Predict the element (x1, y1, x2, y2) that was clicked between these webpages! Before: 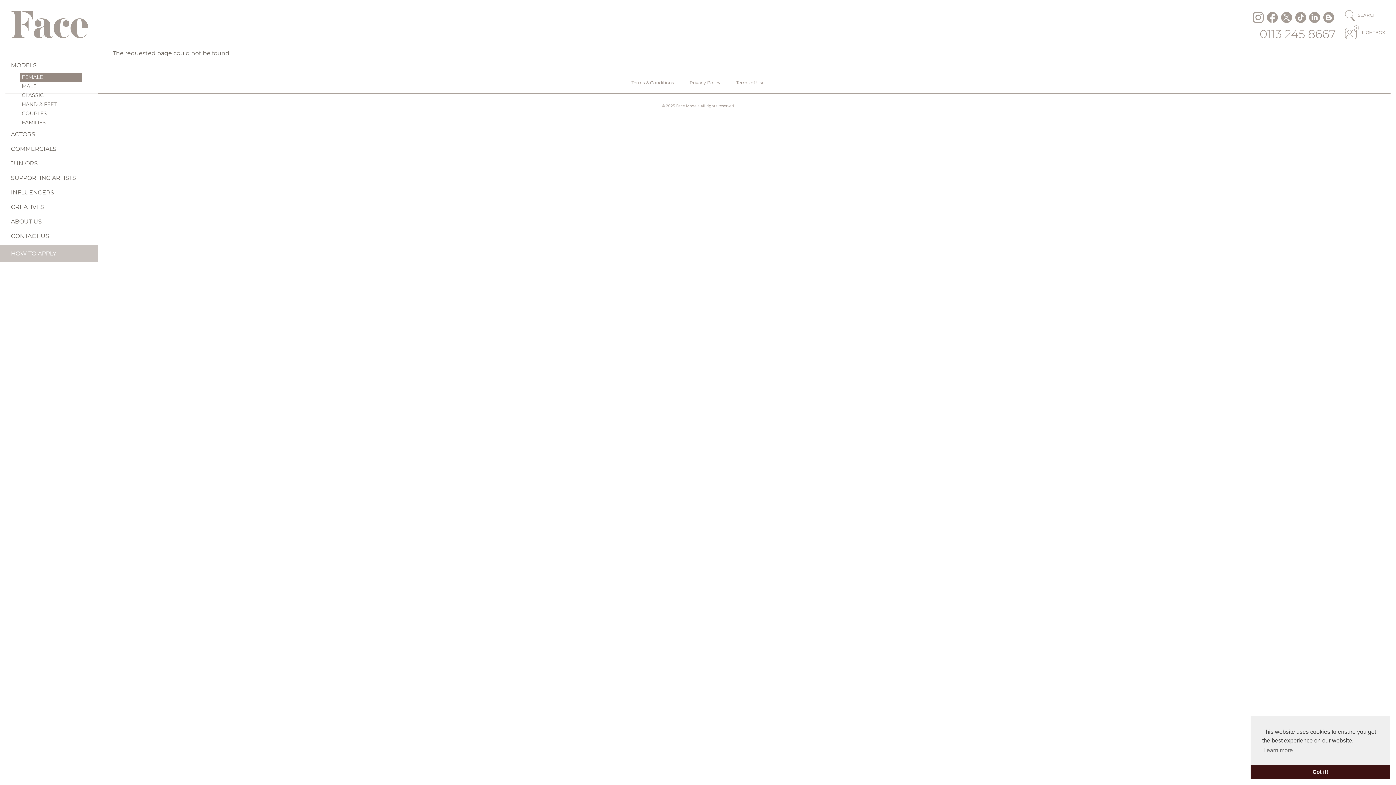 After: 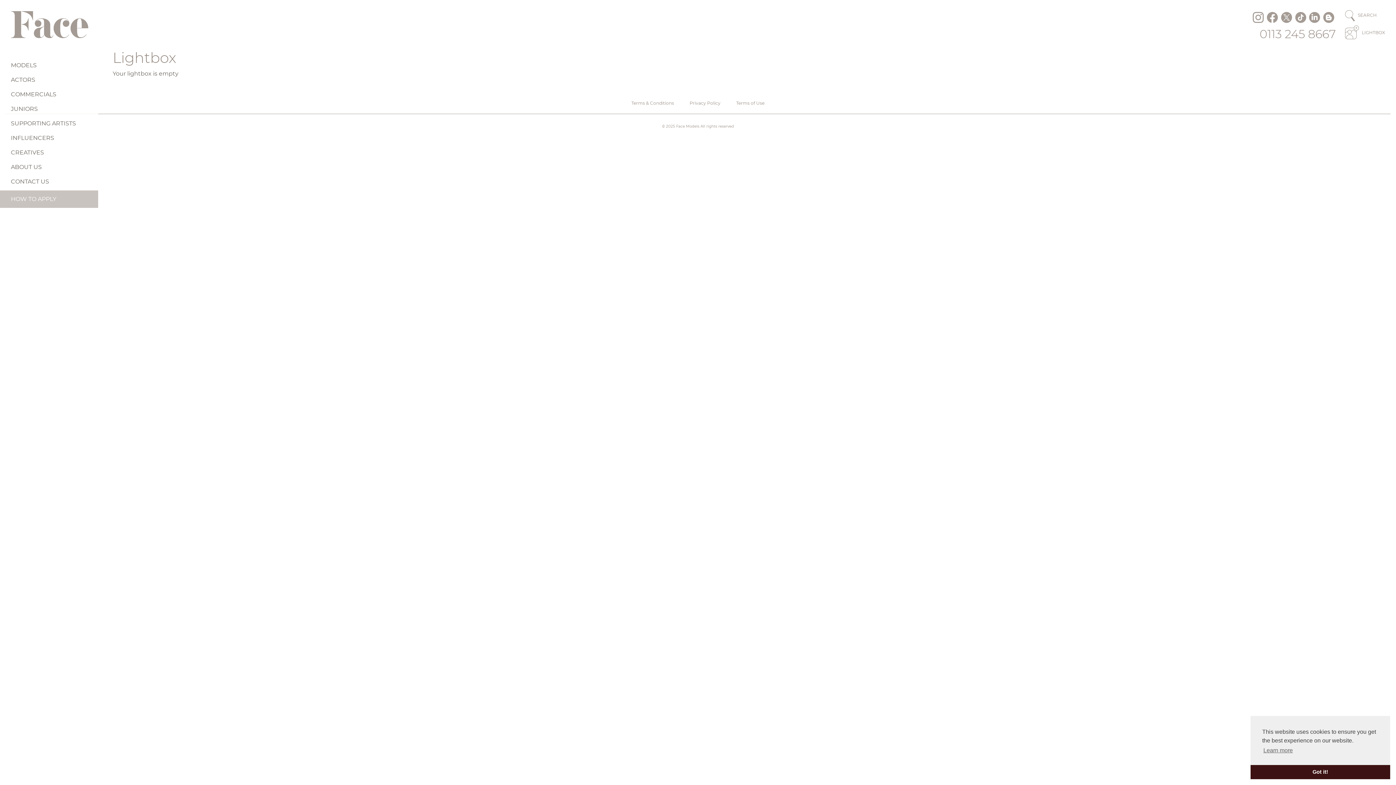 Action: bbox: (1345, 29, 1385, 35) label:  LIGHTBOX